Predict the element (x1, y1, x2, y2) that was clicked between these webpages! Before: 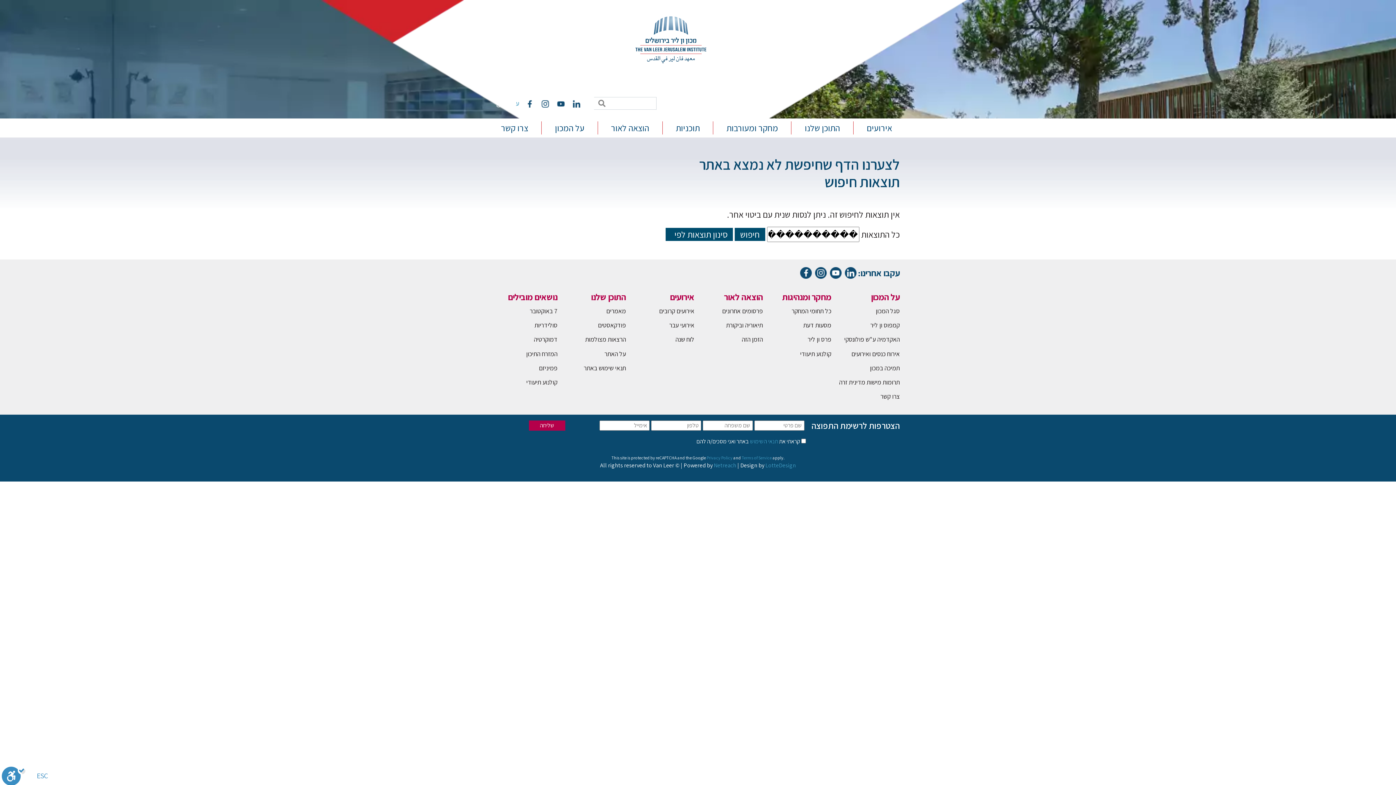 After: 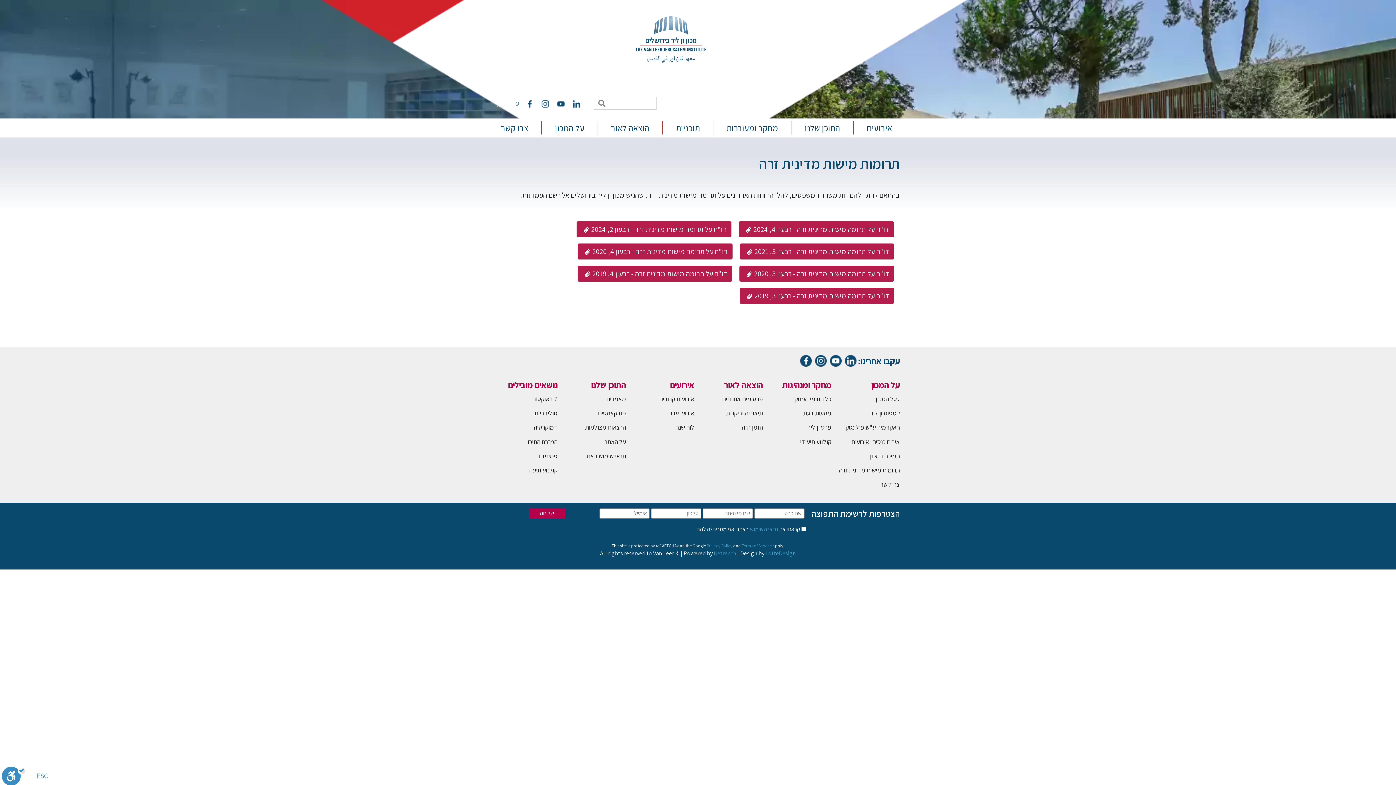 Action: bbox: (839, 378, 900, 386) label: תרומות מישות מדינית זרה